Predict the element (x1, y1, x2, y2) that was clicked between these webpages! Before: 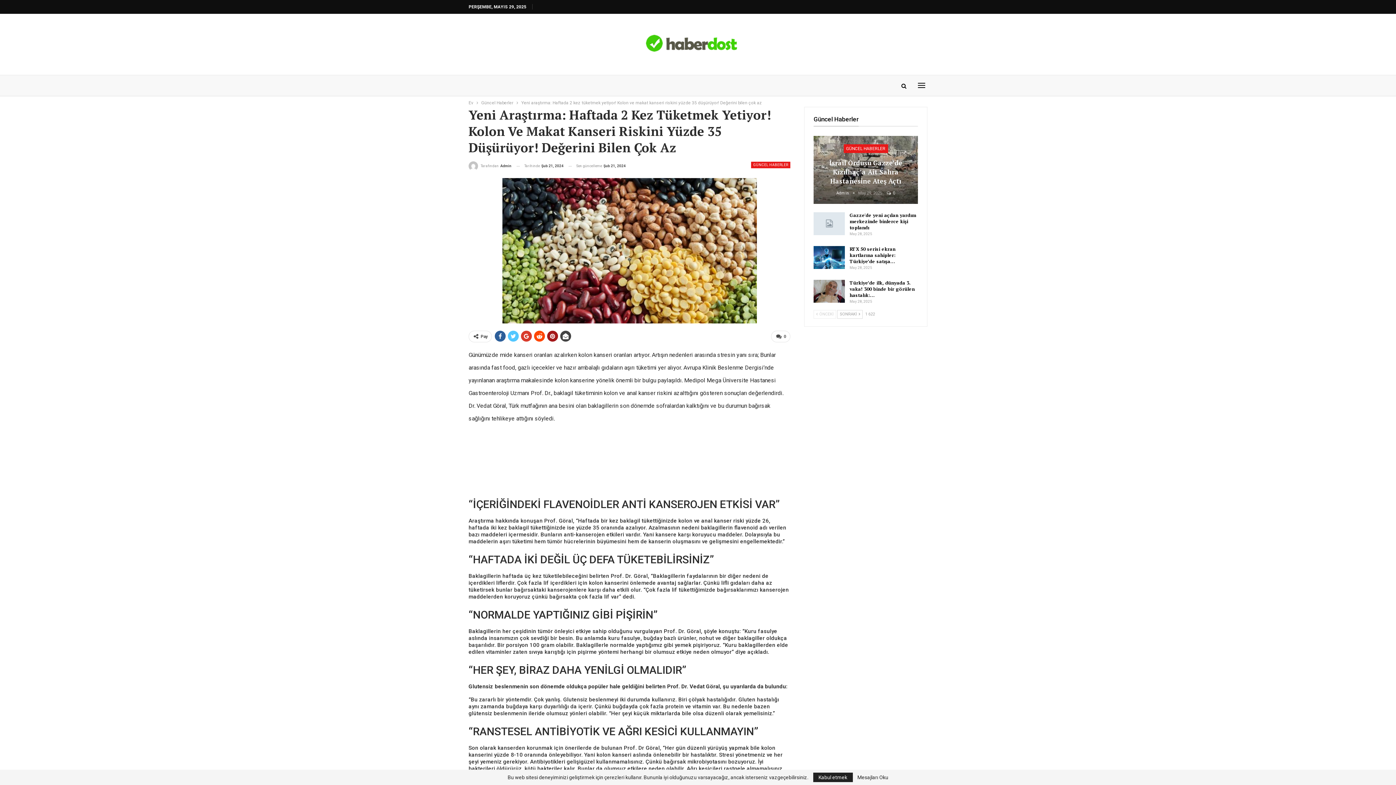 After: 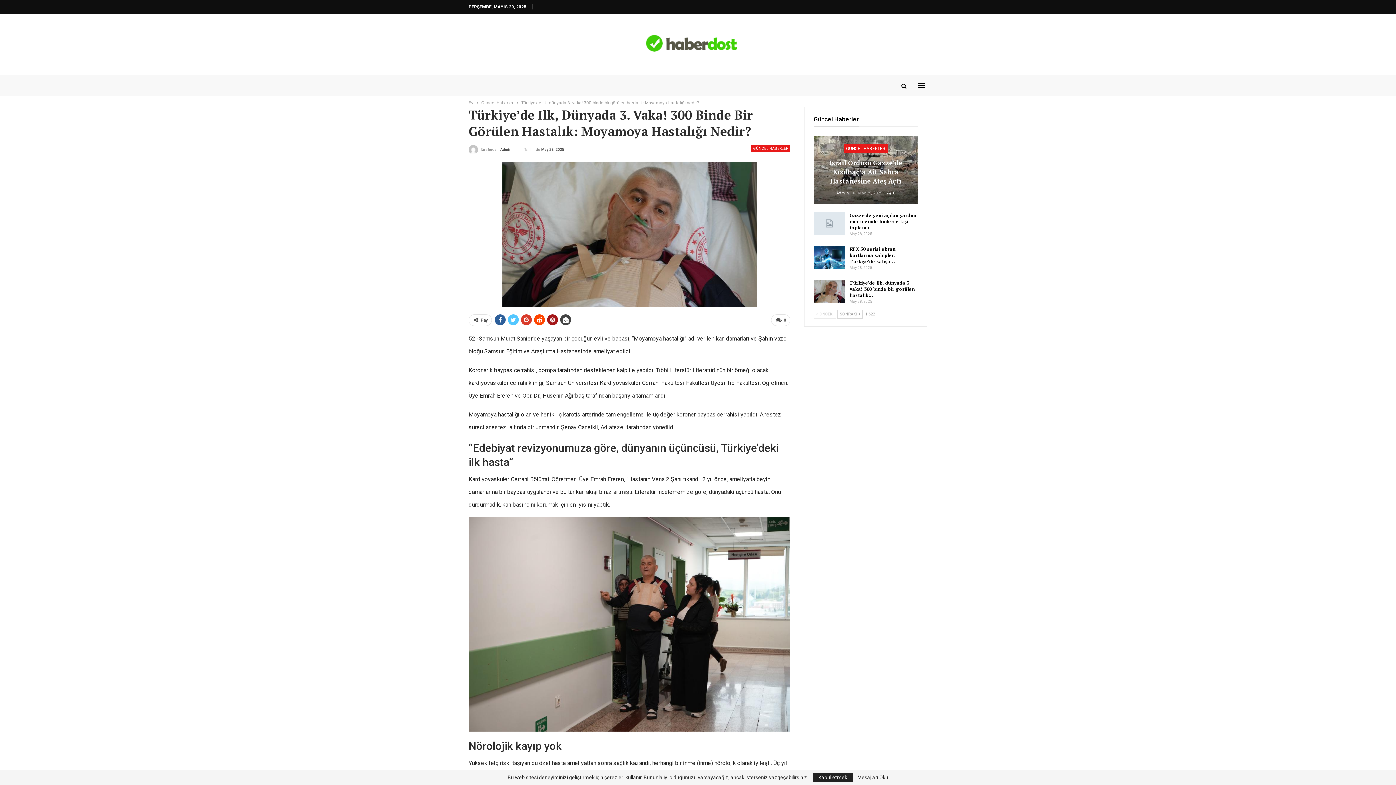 Action: bbox: (813, 279, 845, 303)